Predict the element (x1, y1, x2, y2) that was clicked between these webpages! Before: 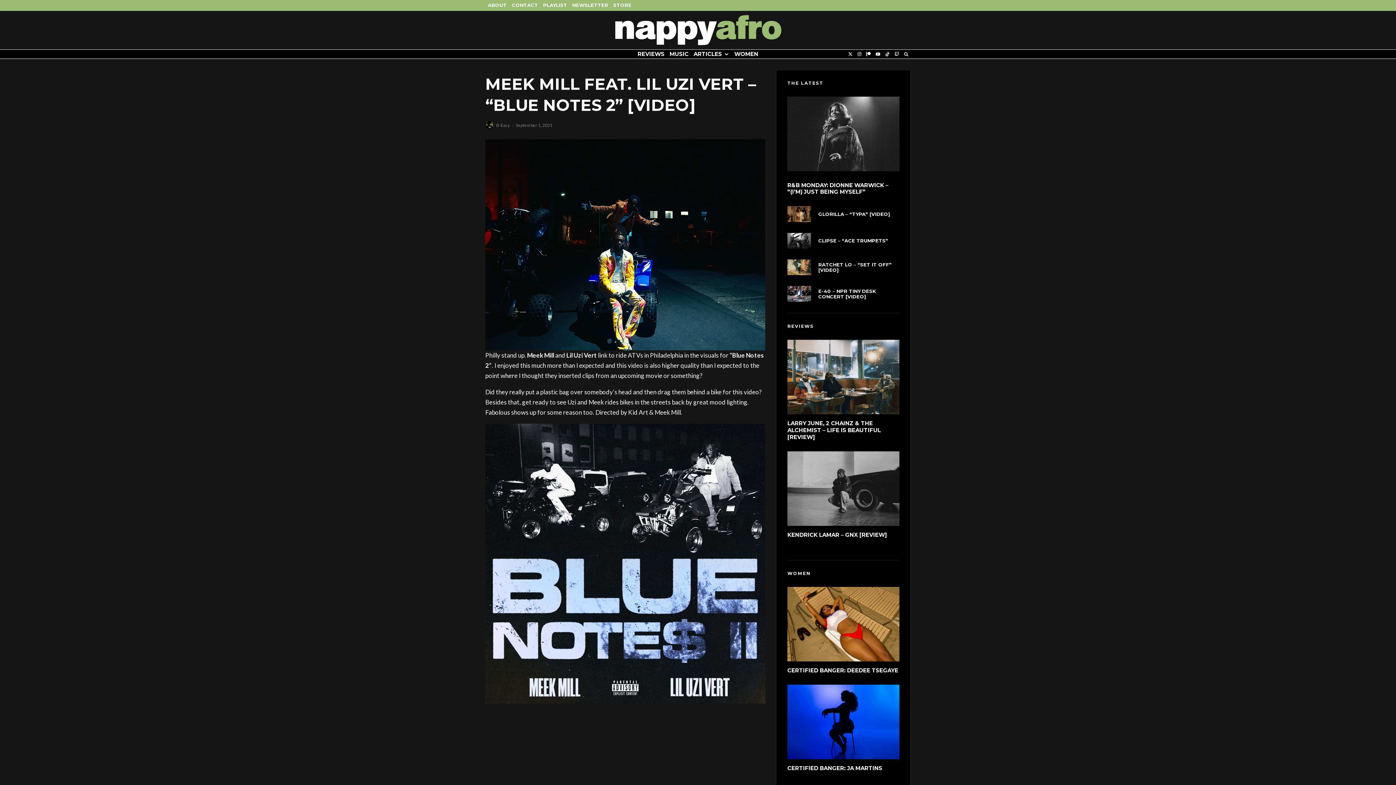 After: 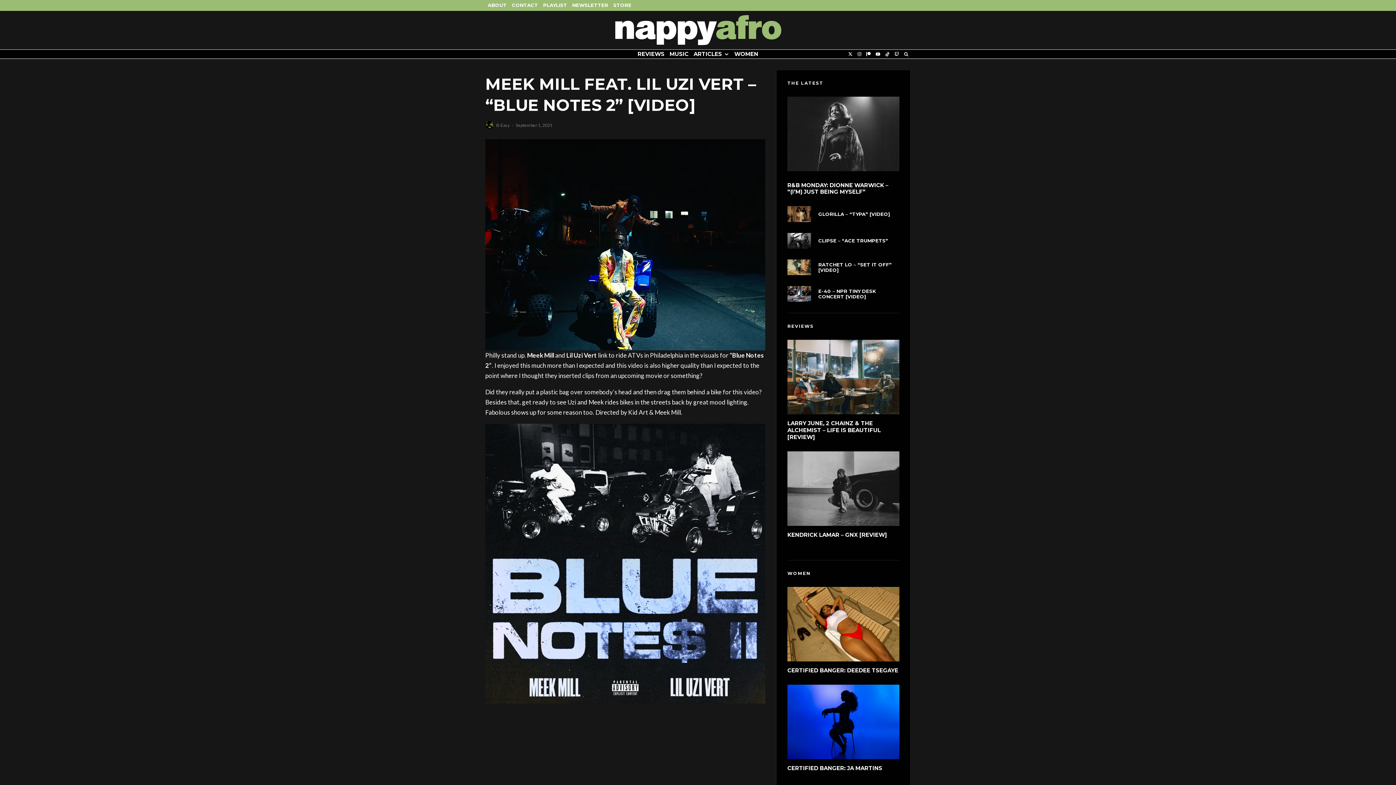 Action: bbox: (569, 0, 610, 10) label: NEWSLETTER